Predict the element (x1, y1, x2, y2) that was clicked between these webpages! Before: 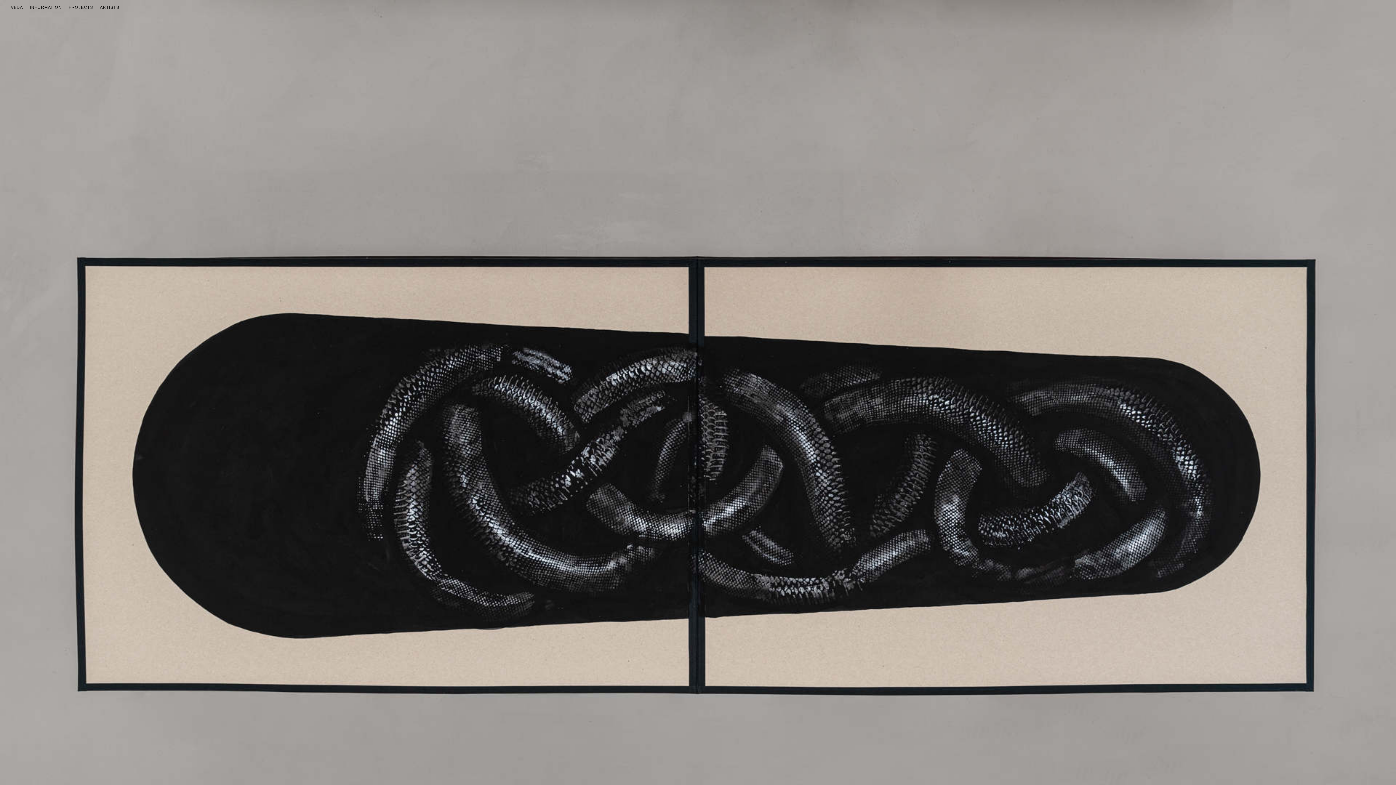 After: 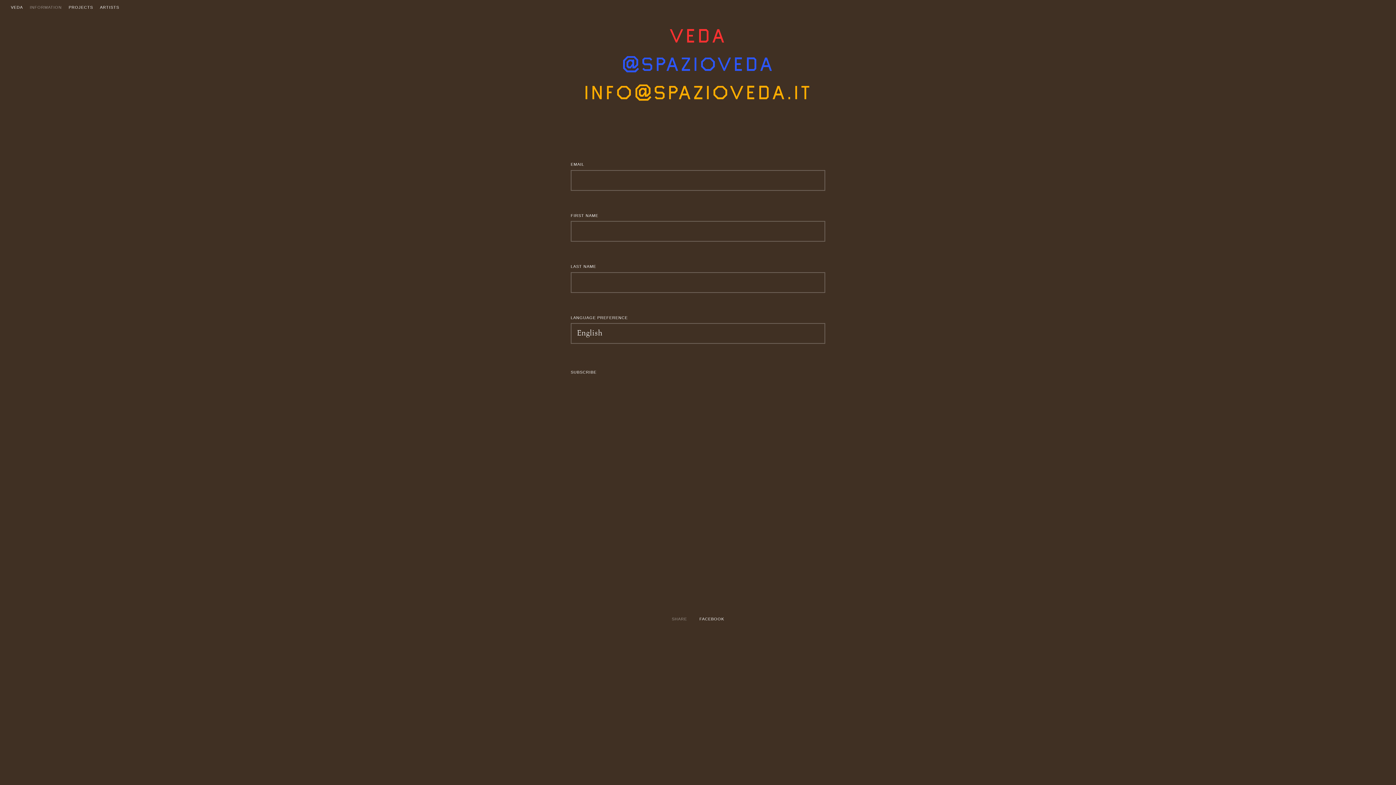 Action: bbox: (29, 5, 61, 9) label: INFORMATION